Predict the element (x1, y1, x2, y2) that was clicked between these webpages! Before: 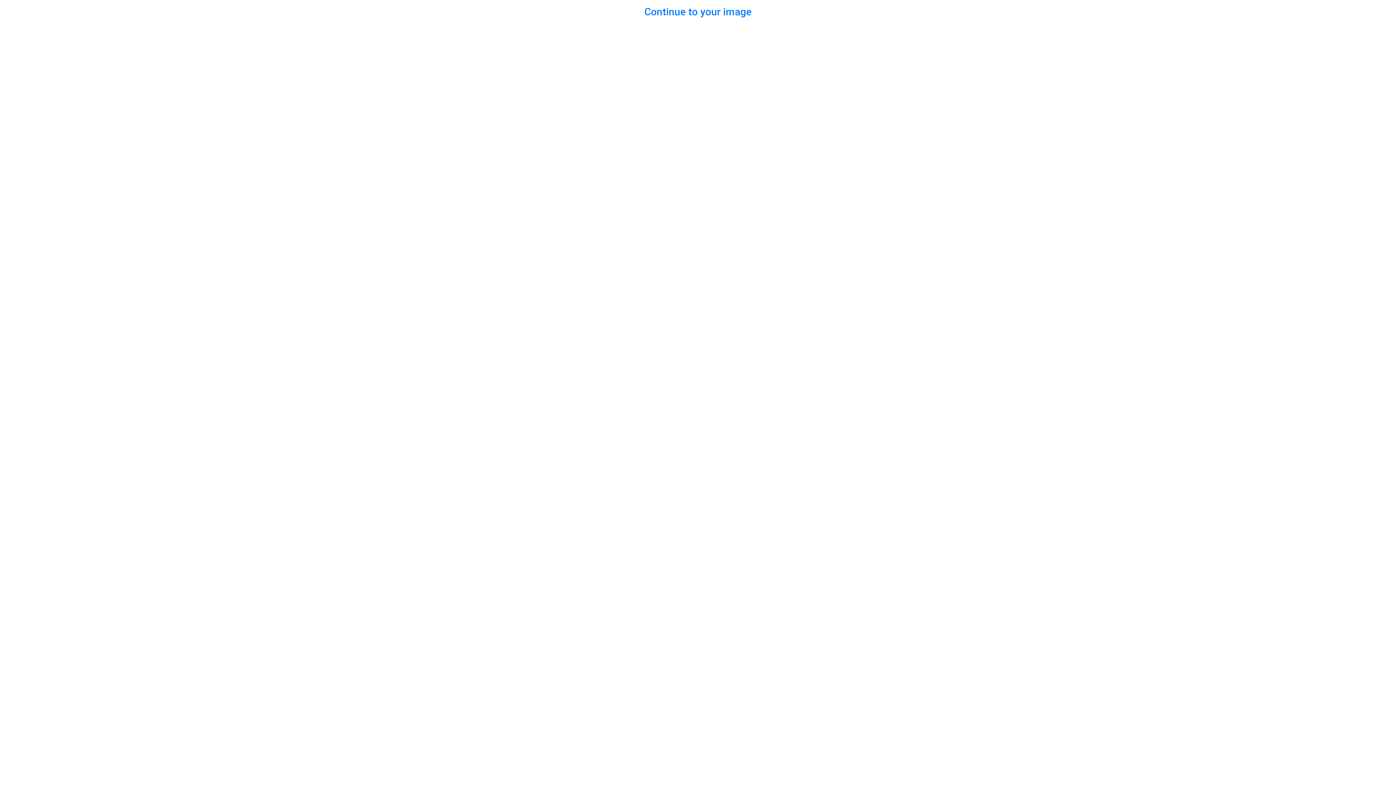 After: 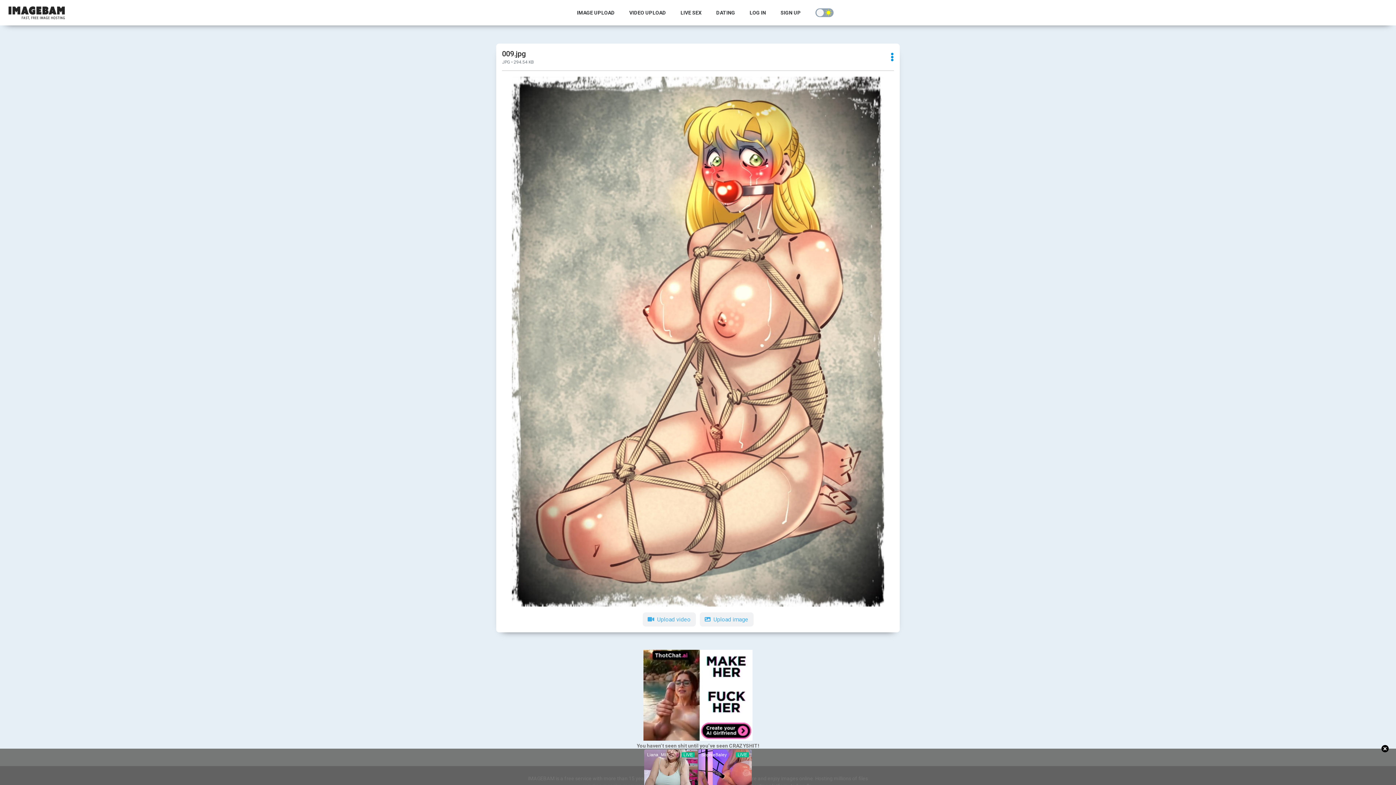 Action: bbox: (644, 5, 751, 17) label: Continue to your image